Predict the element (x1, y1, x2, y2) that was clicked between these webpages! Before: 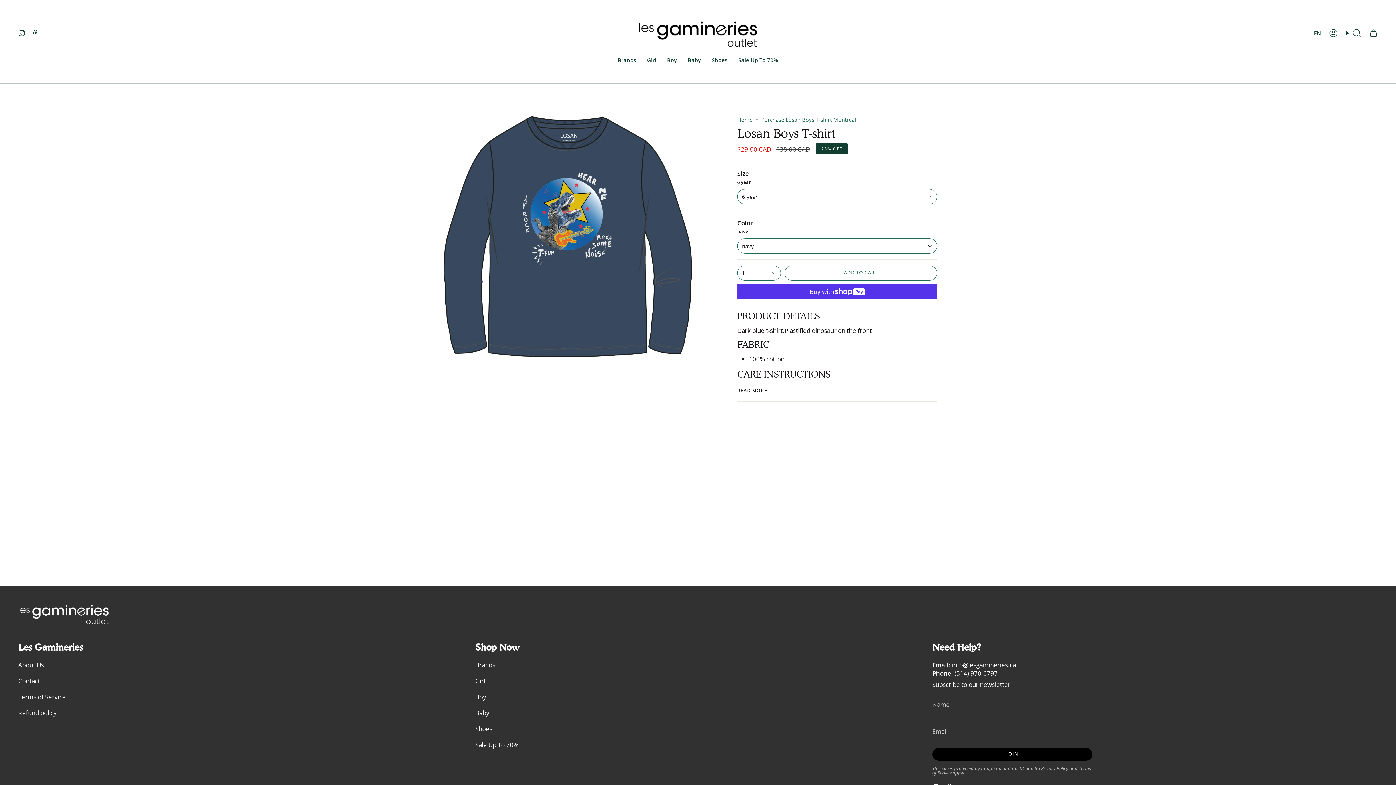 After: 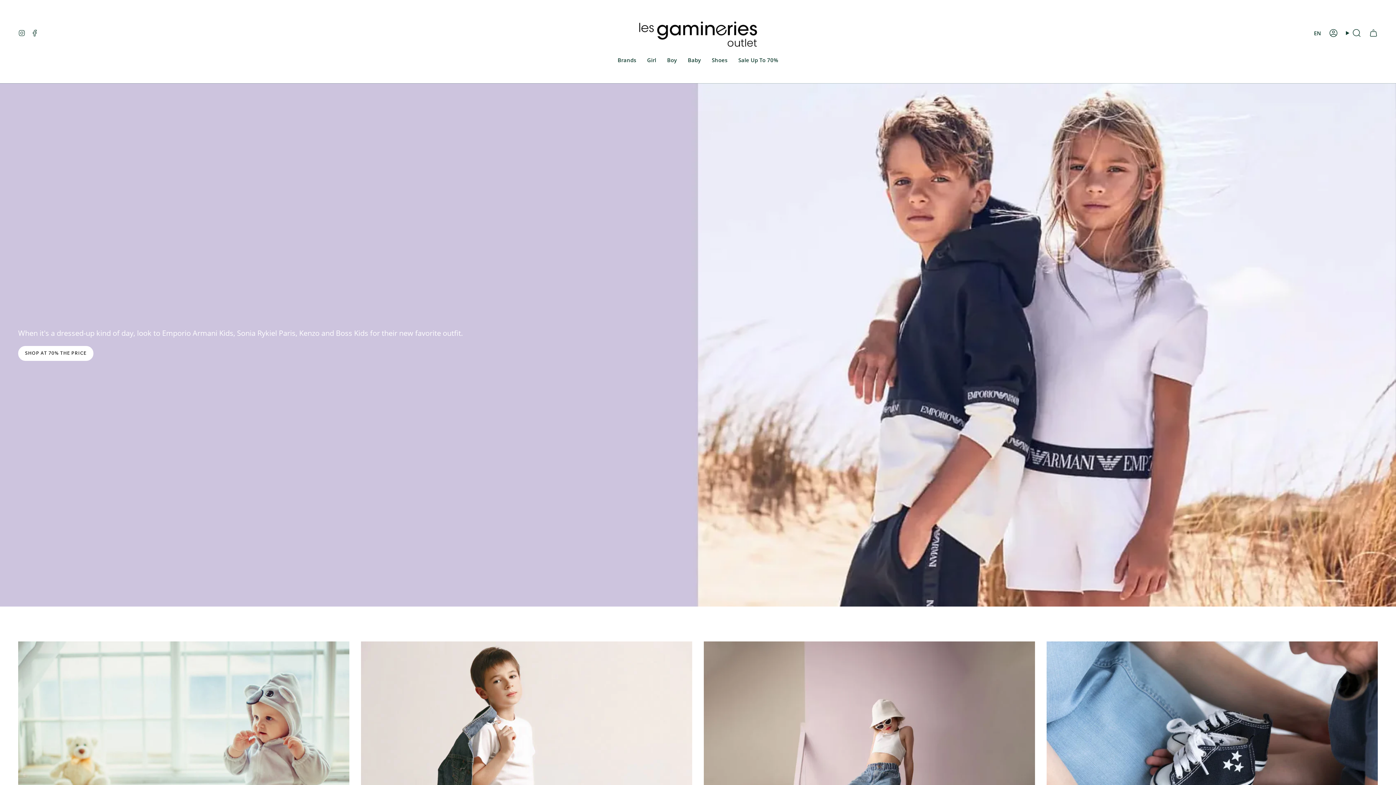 Action: bbox: (634, 14, 761, 51)